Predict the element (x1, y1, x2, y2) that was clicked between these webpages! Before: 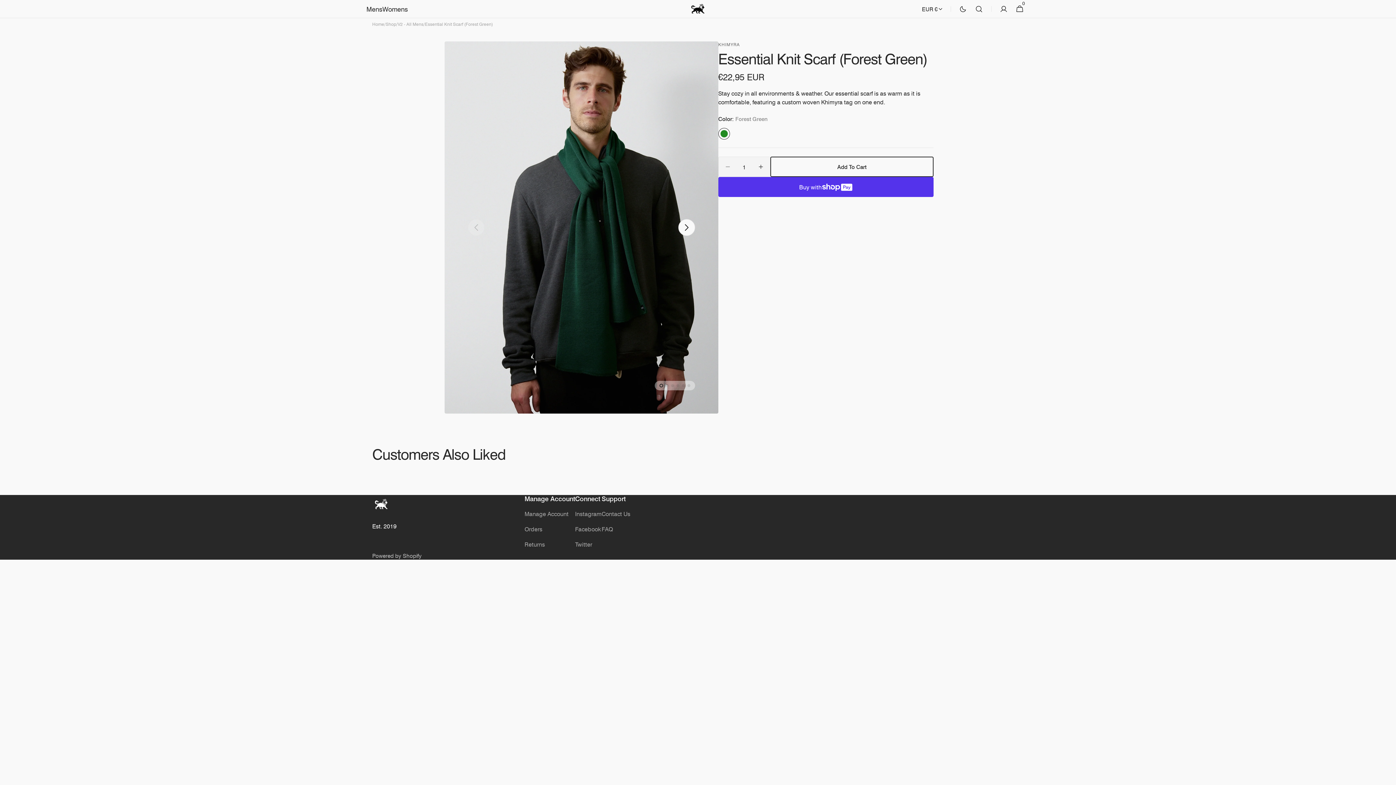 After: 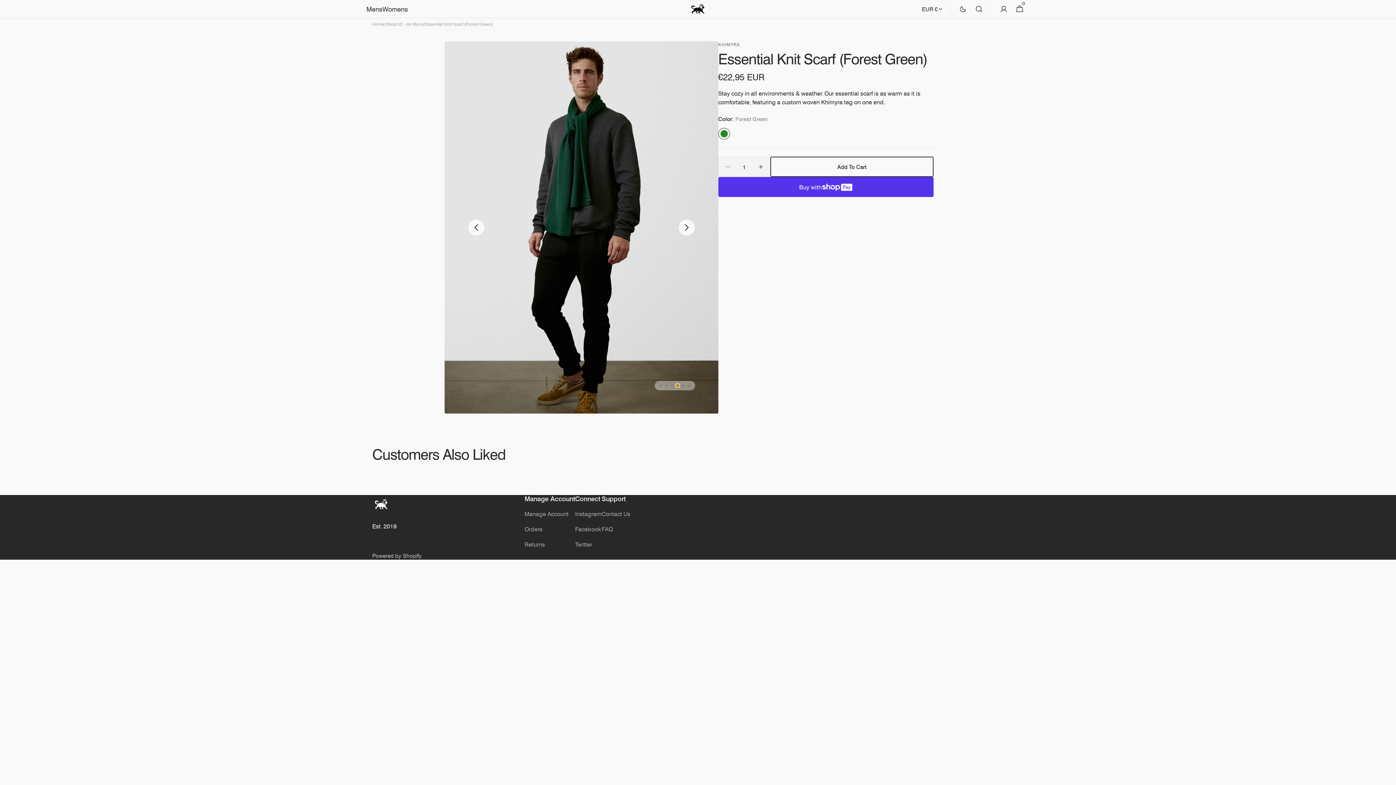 Action: label: Go to slide 4 bbox: (676, 384, 679, 387)